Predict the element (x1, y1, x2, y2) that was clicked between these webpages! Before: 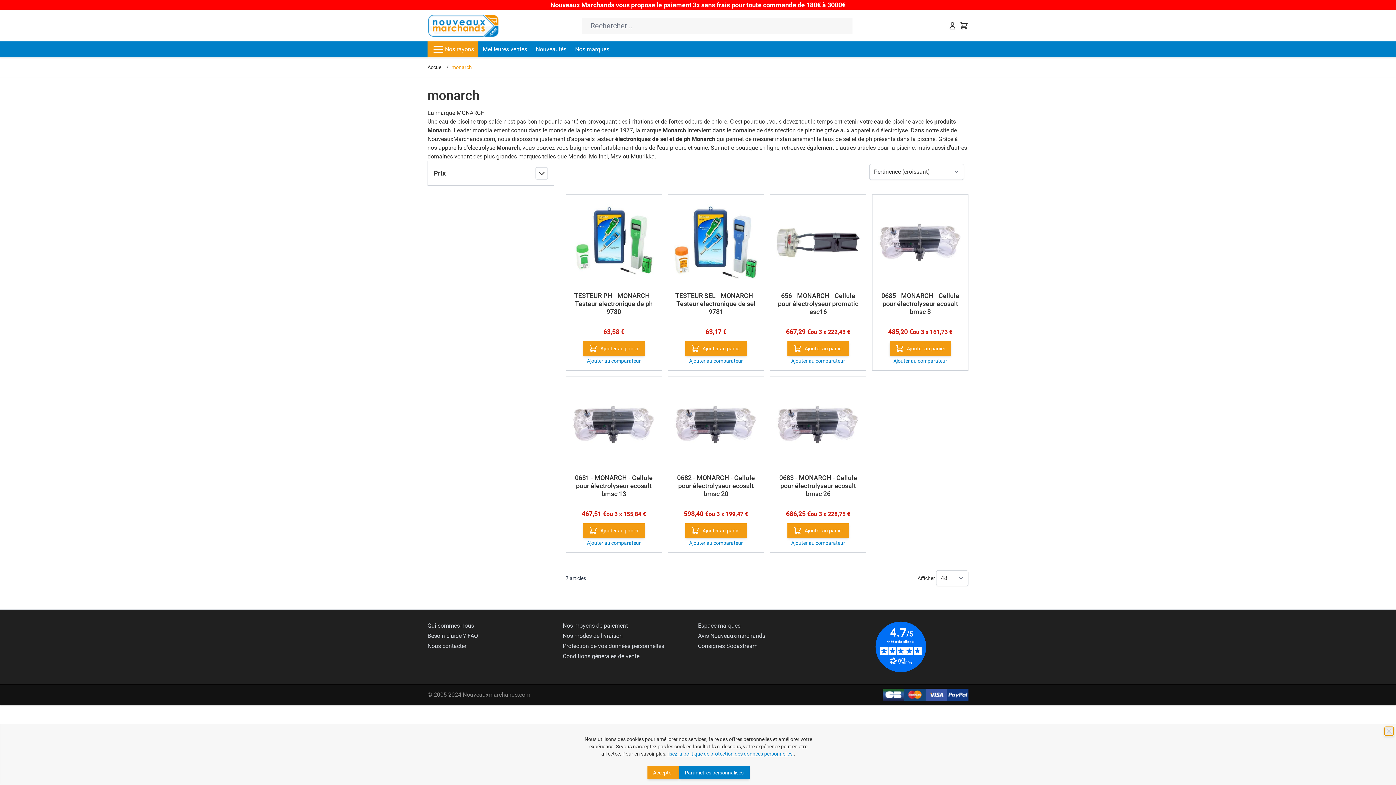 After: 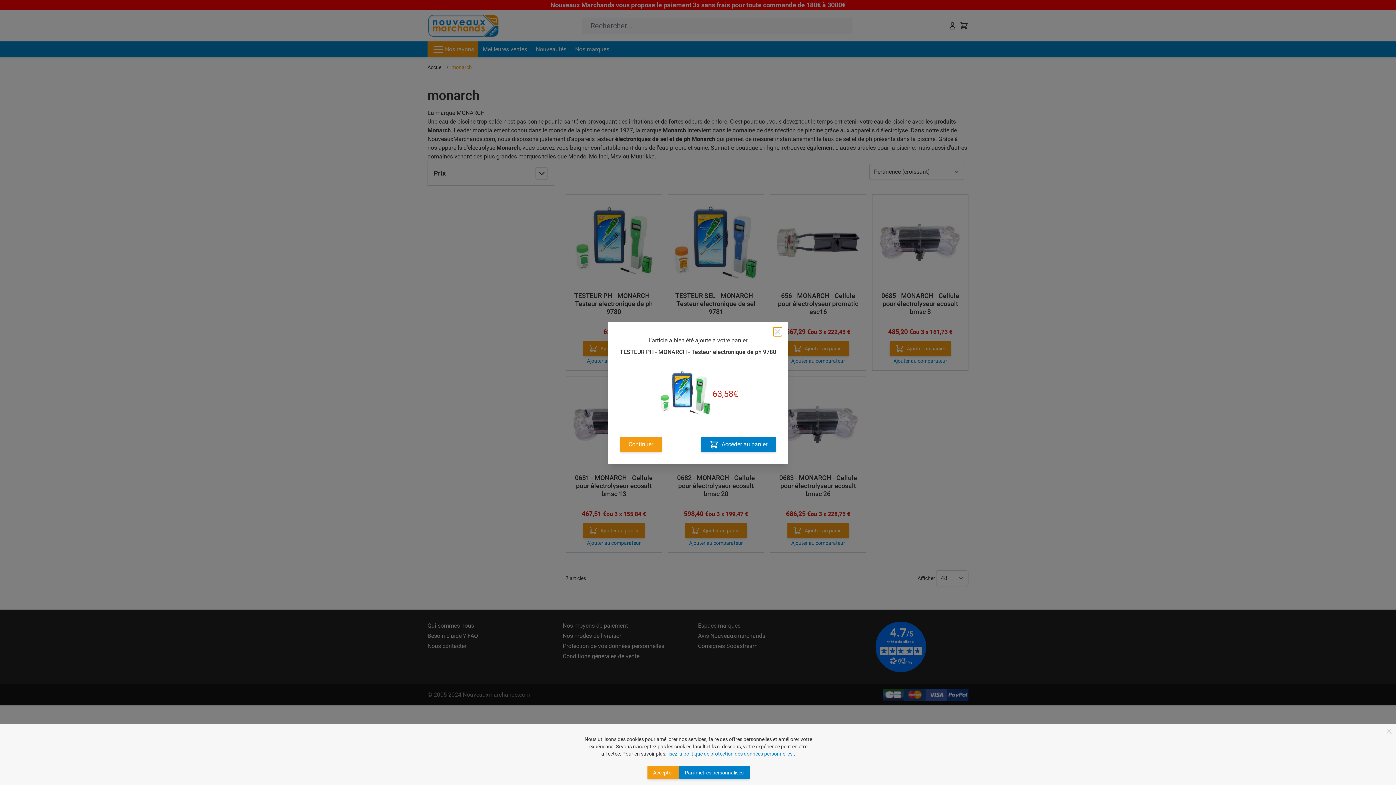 Action: bbox: (583, 341, 644, 356) label: Ajouter au panier TESTEUR PH - MONARCH - Testeur electronique de ph 9780 